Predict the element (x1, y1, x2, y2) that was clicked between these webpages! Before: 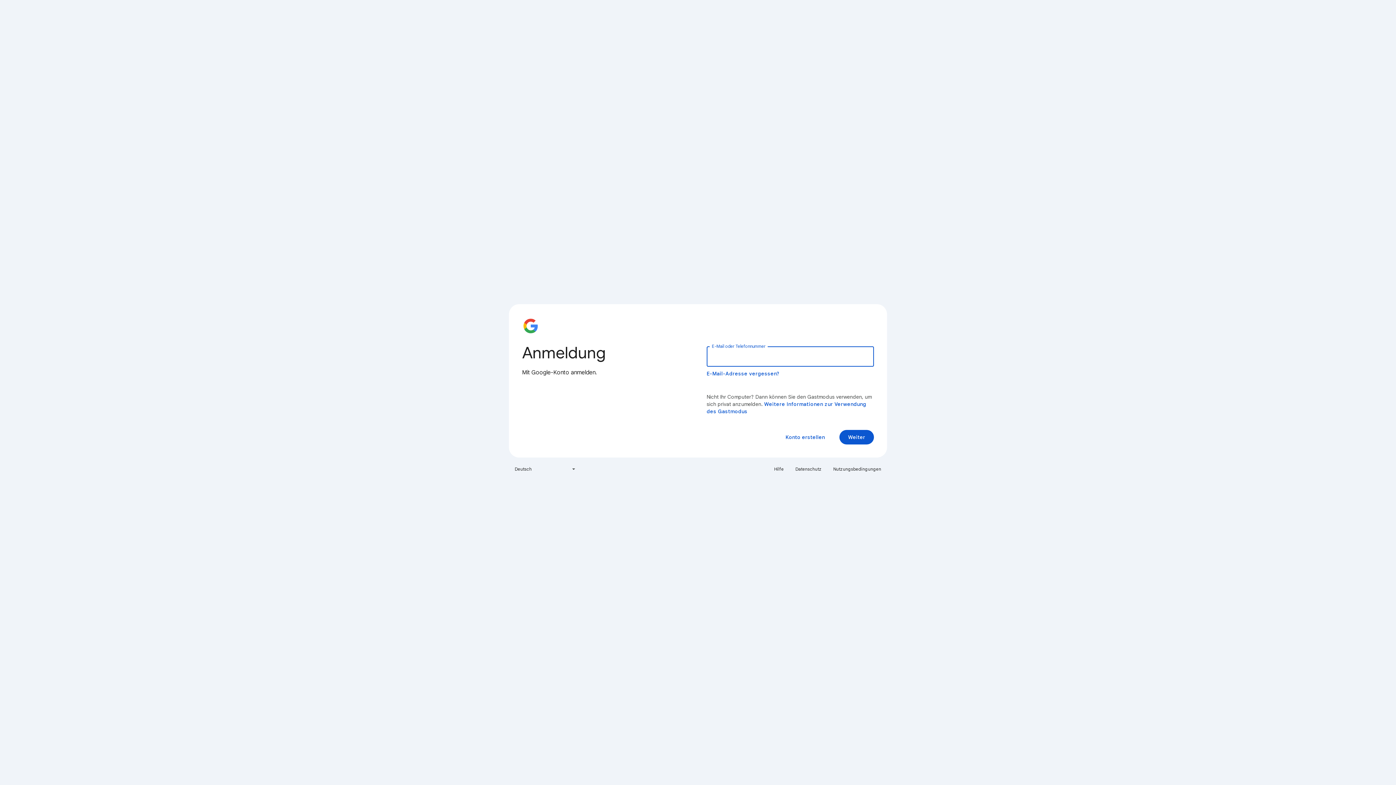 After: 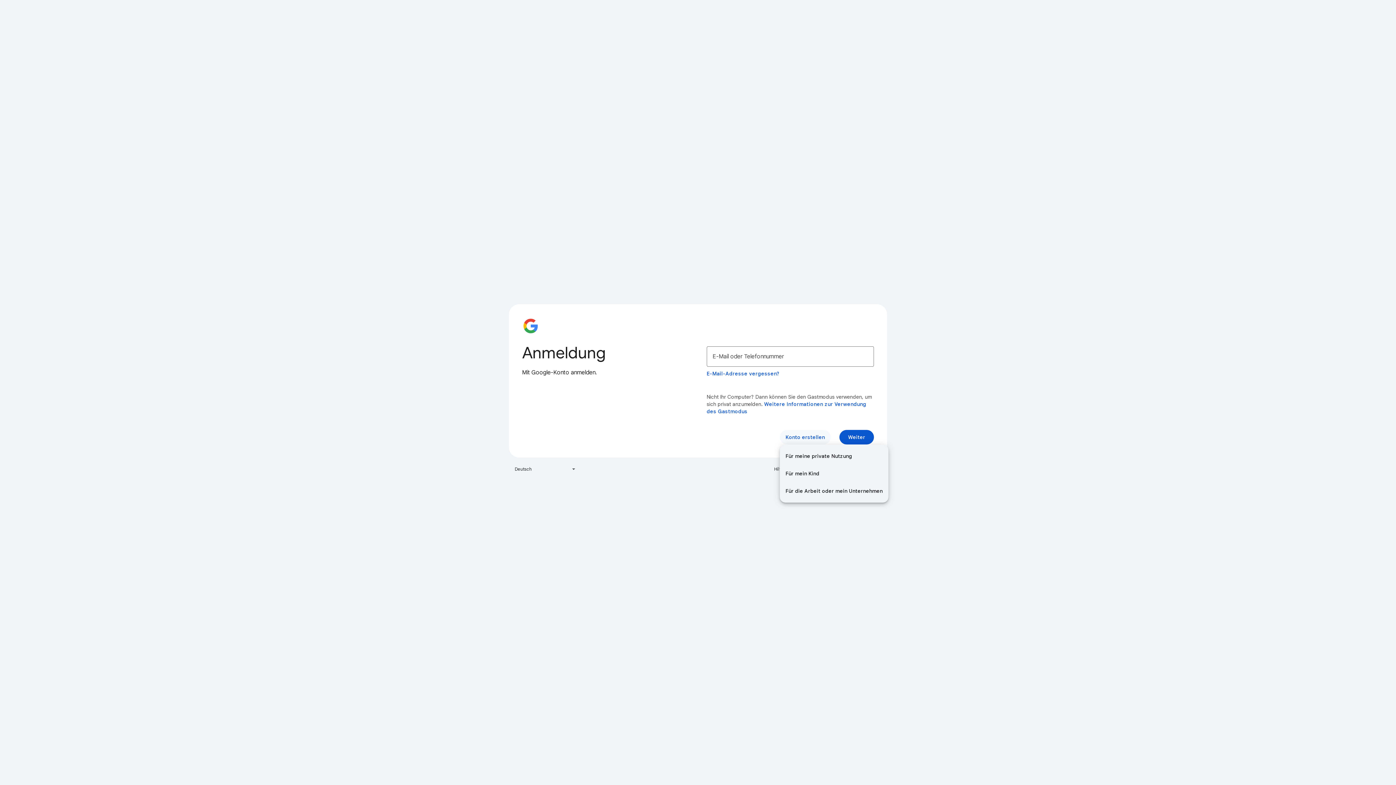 Action: bbox: (780, 430, 830, 444) label: Konto erstellen